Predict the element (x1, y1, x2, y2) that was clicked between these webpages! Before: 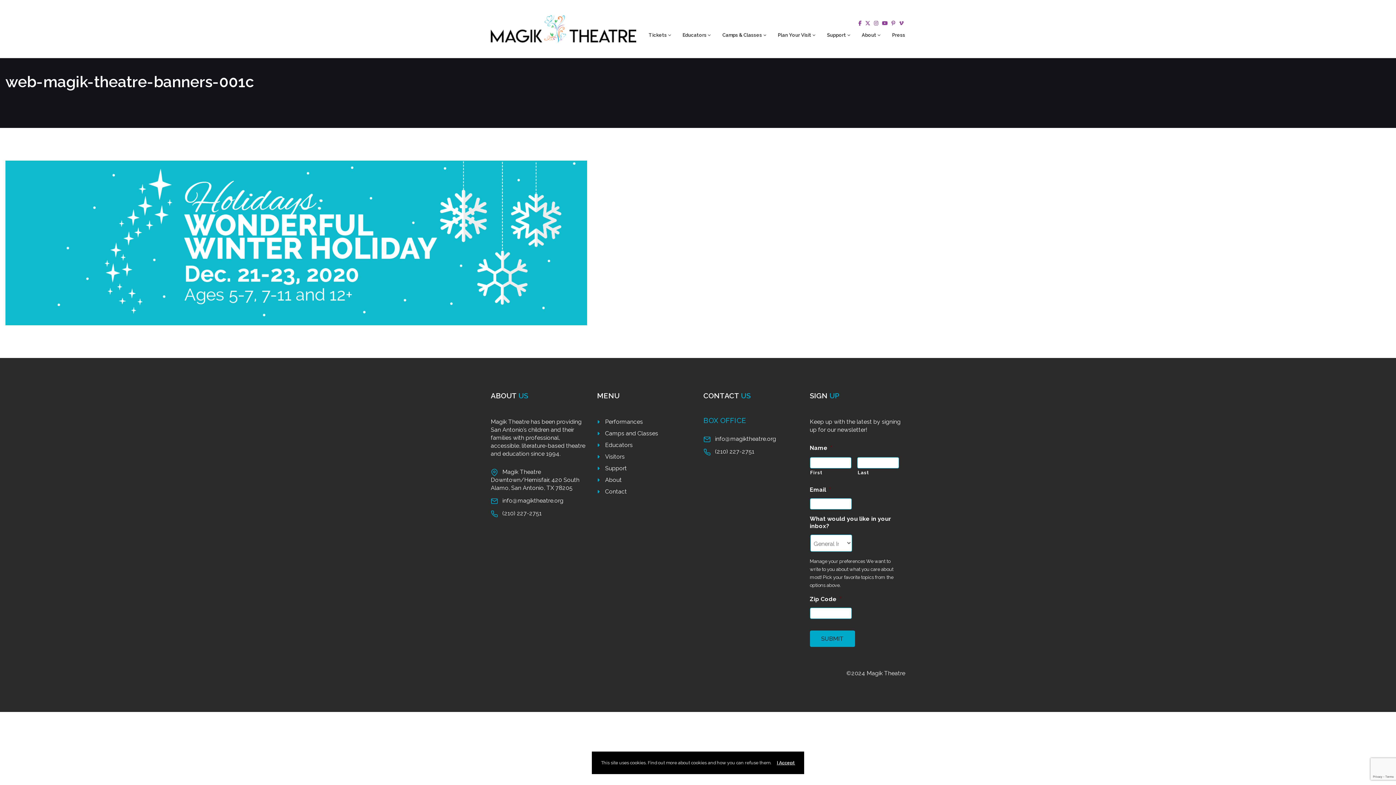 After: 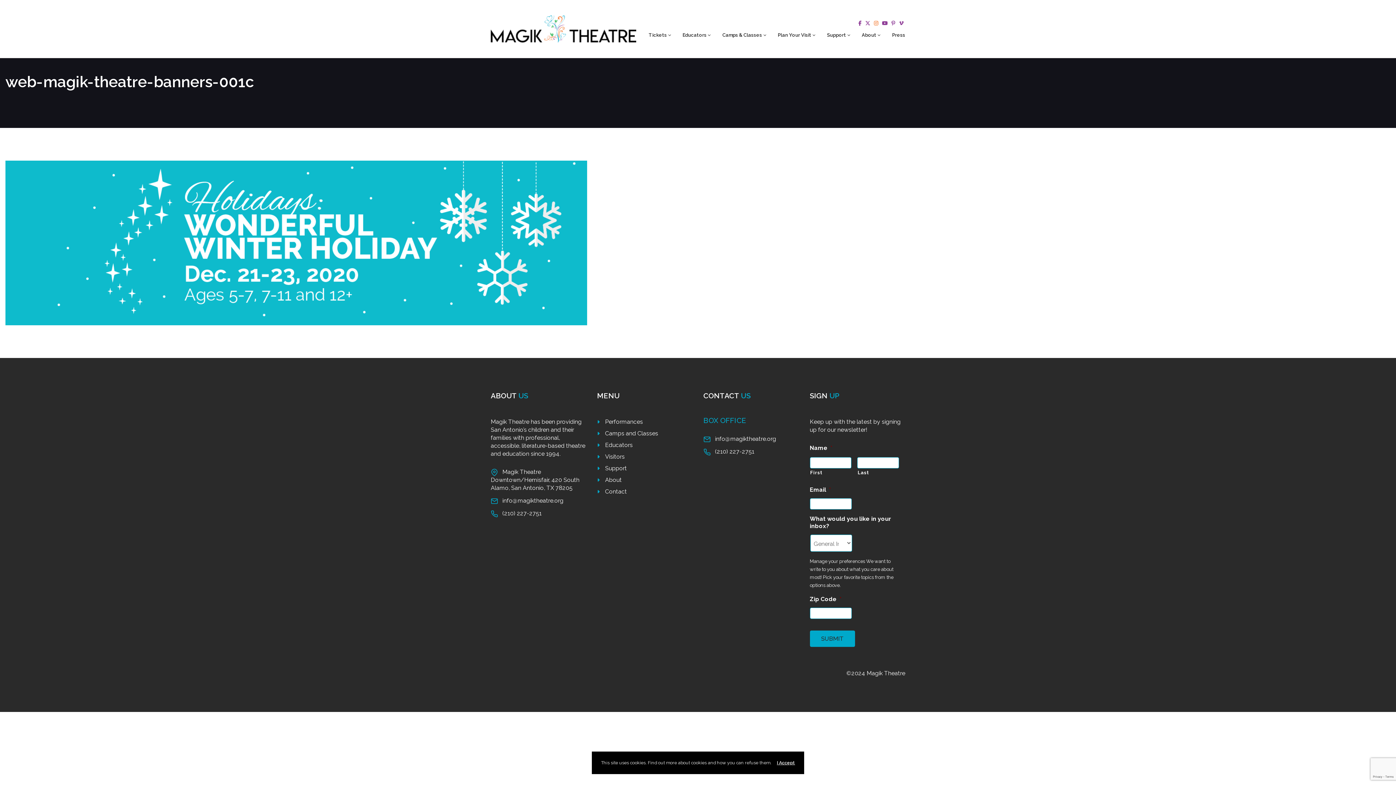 Action: bbox: (874, 19, 878, 26)